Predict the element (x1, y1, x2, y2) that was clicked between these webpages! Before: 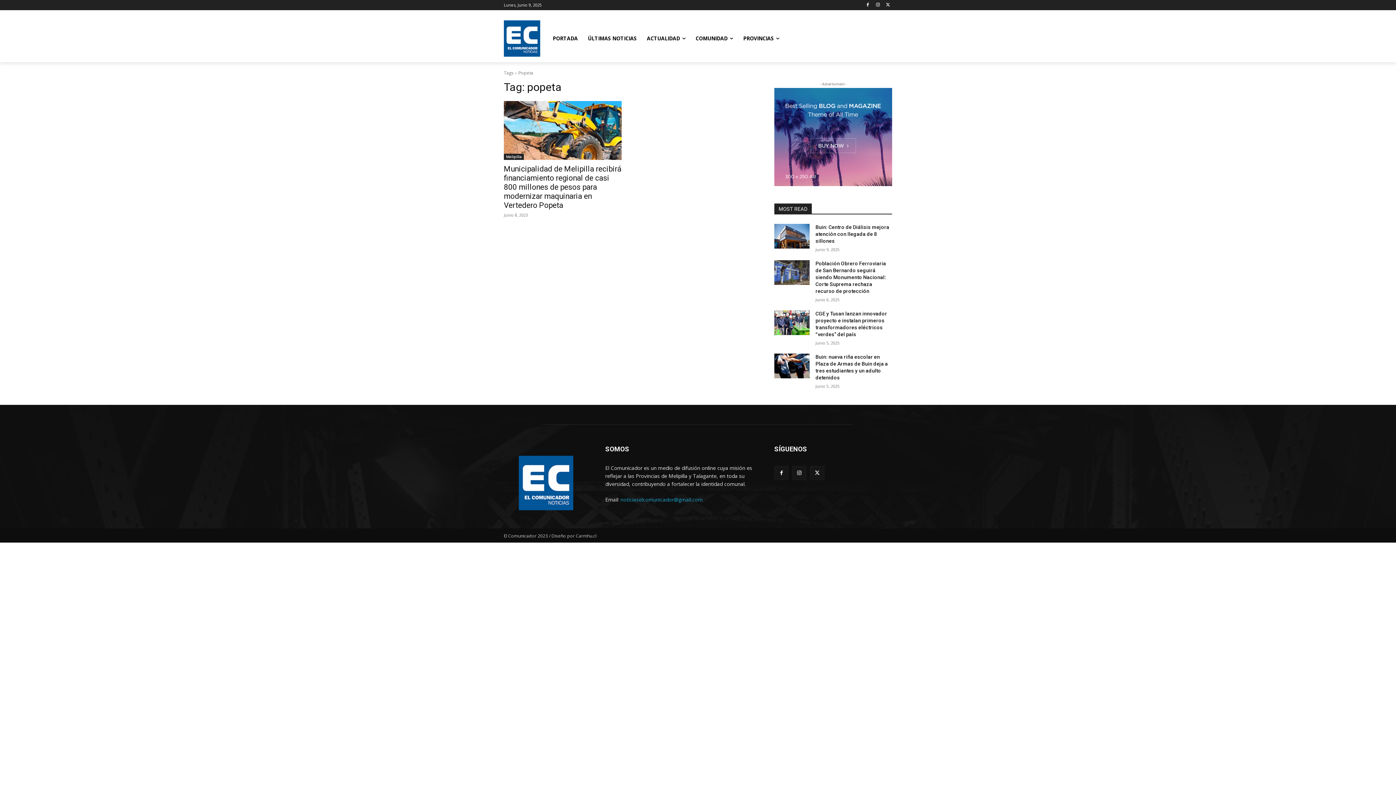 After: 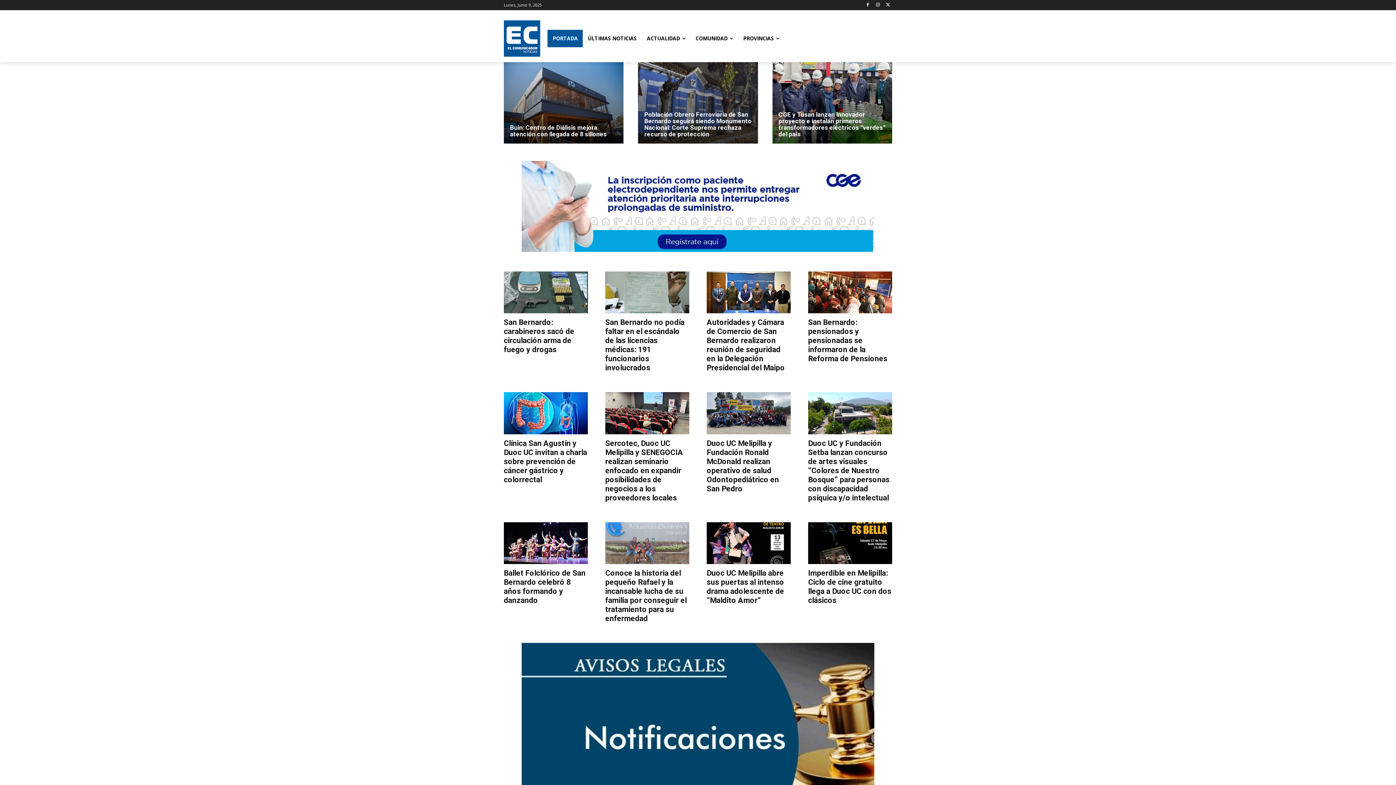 Action: bbox: (424, 20, 620, 56)